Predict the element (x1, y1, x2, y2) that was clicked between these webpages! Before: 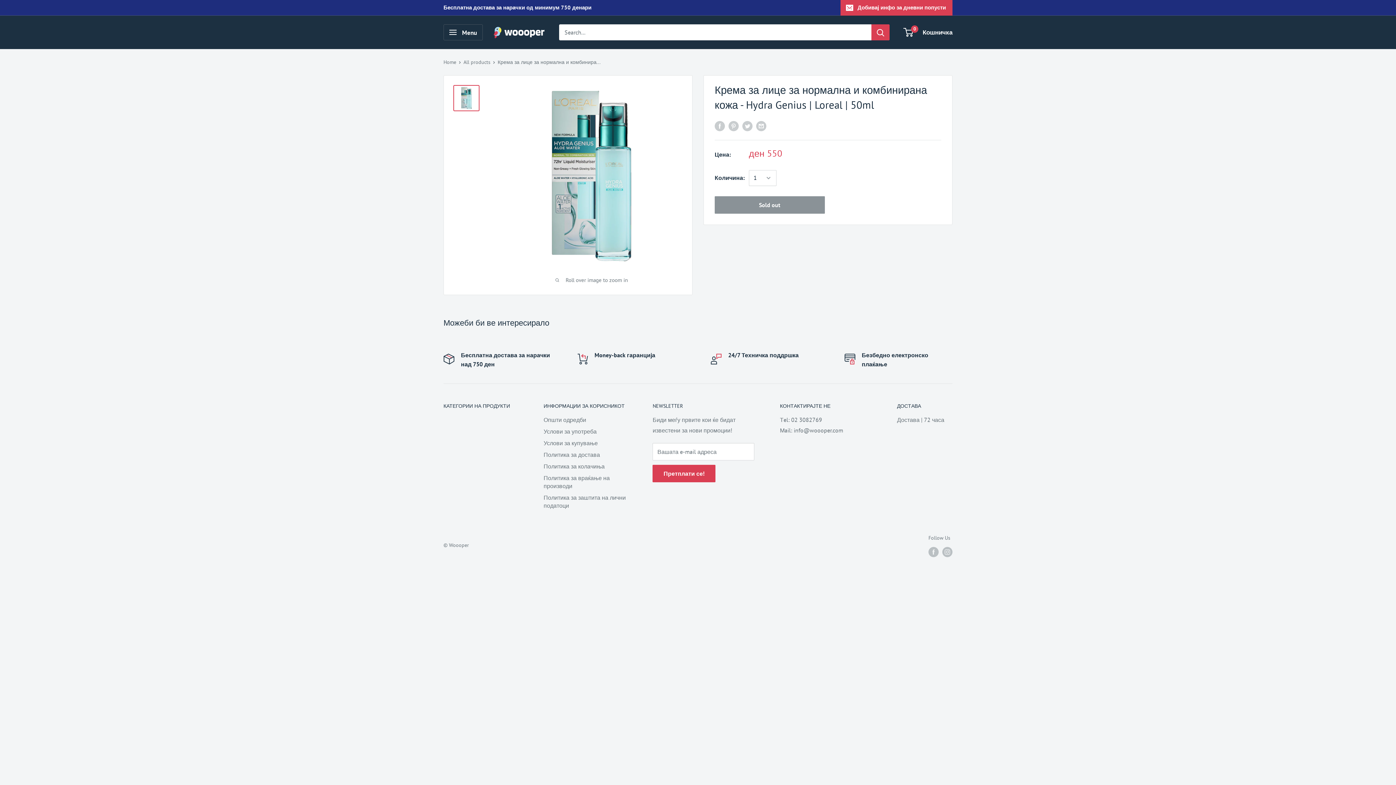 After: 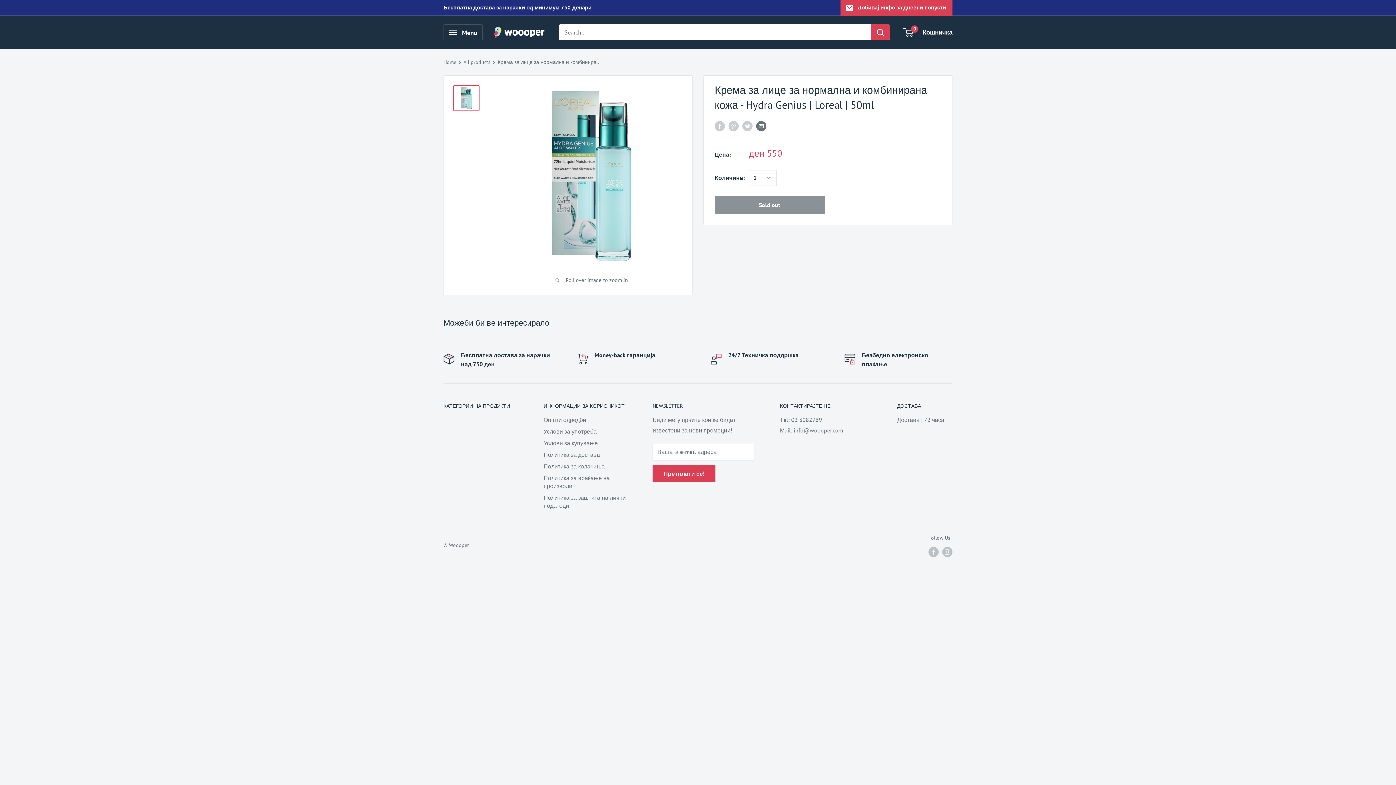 Action: bbox: (756, 120, 766, 131) label: Share by email